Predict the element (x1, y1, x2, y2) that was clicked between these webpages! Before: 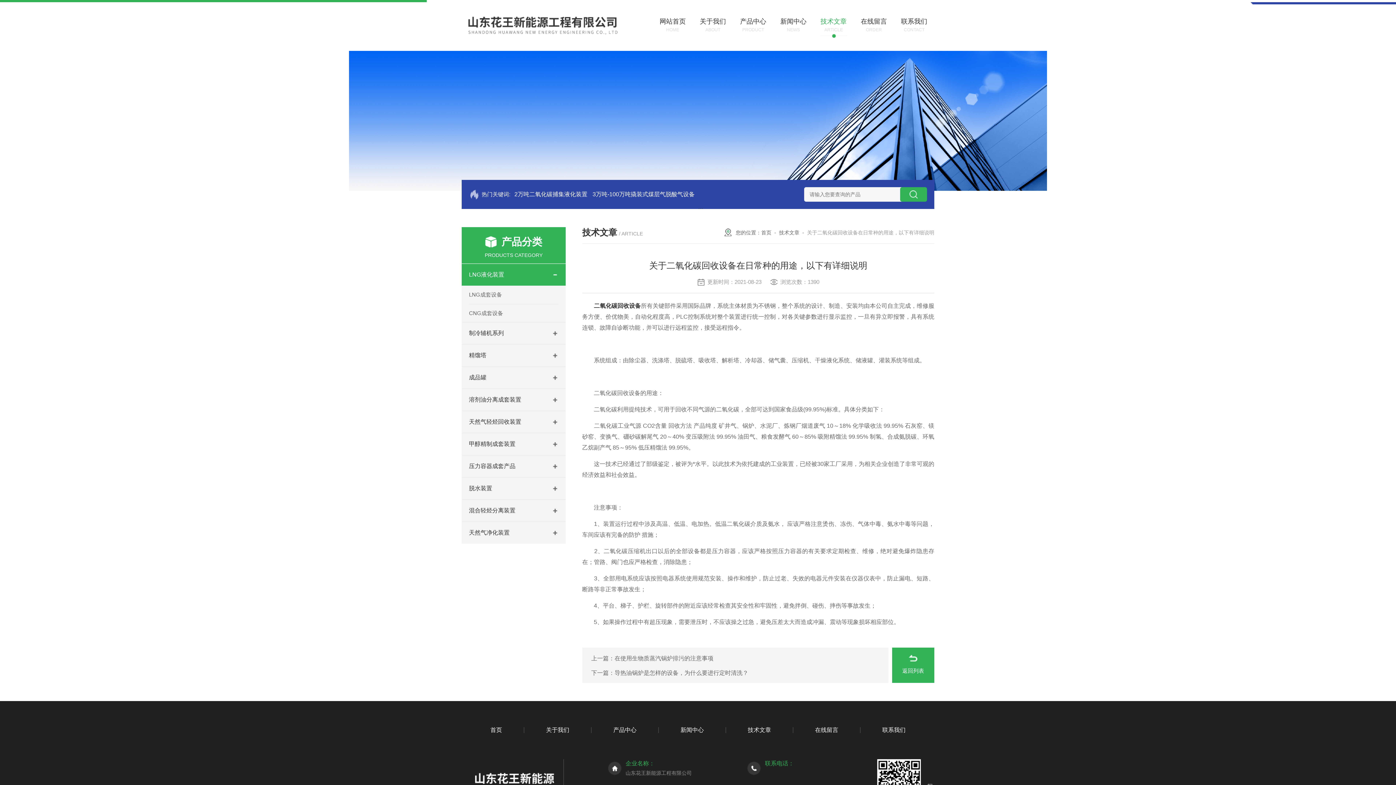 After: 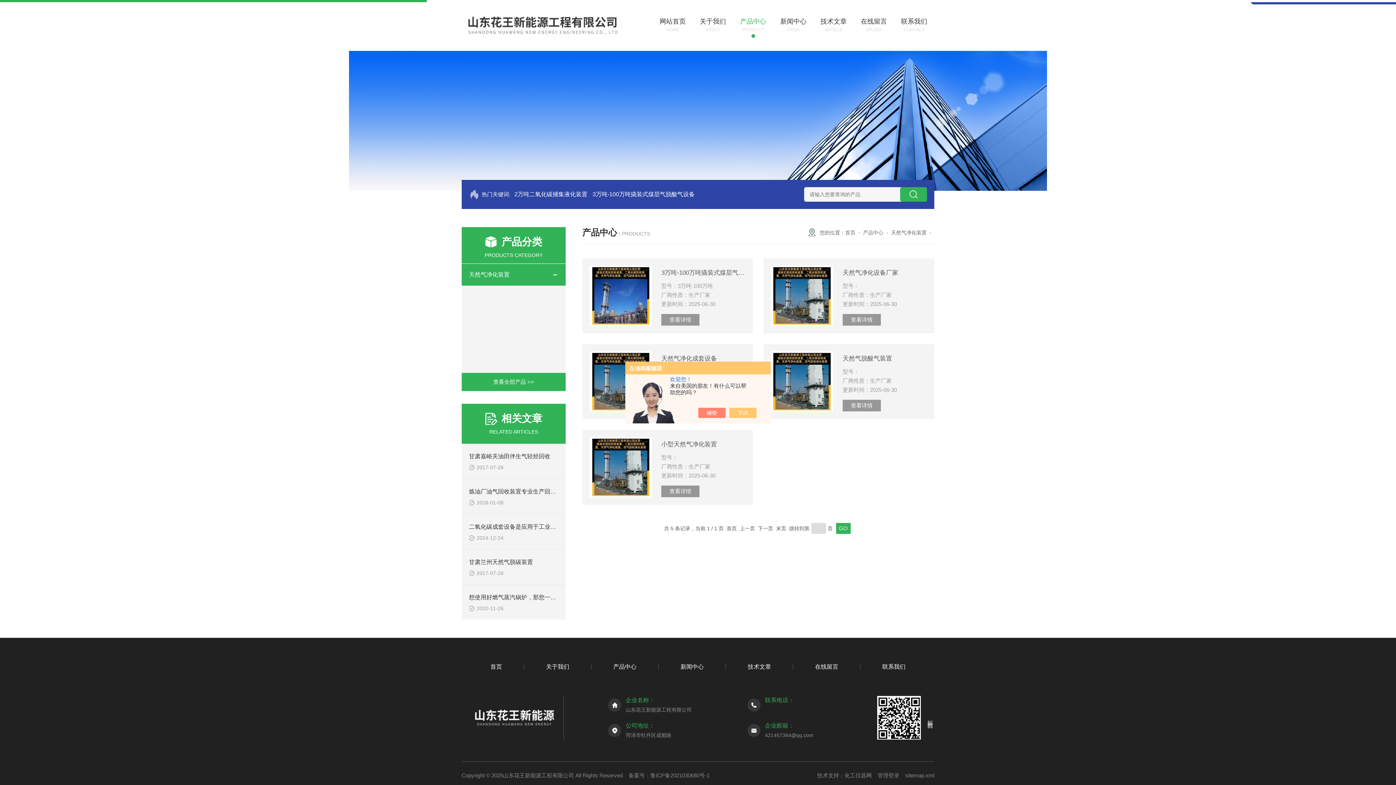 Action: label: 天然气净化装置 bbox: (461, 522, 545, 544)